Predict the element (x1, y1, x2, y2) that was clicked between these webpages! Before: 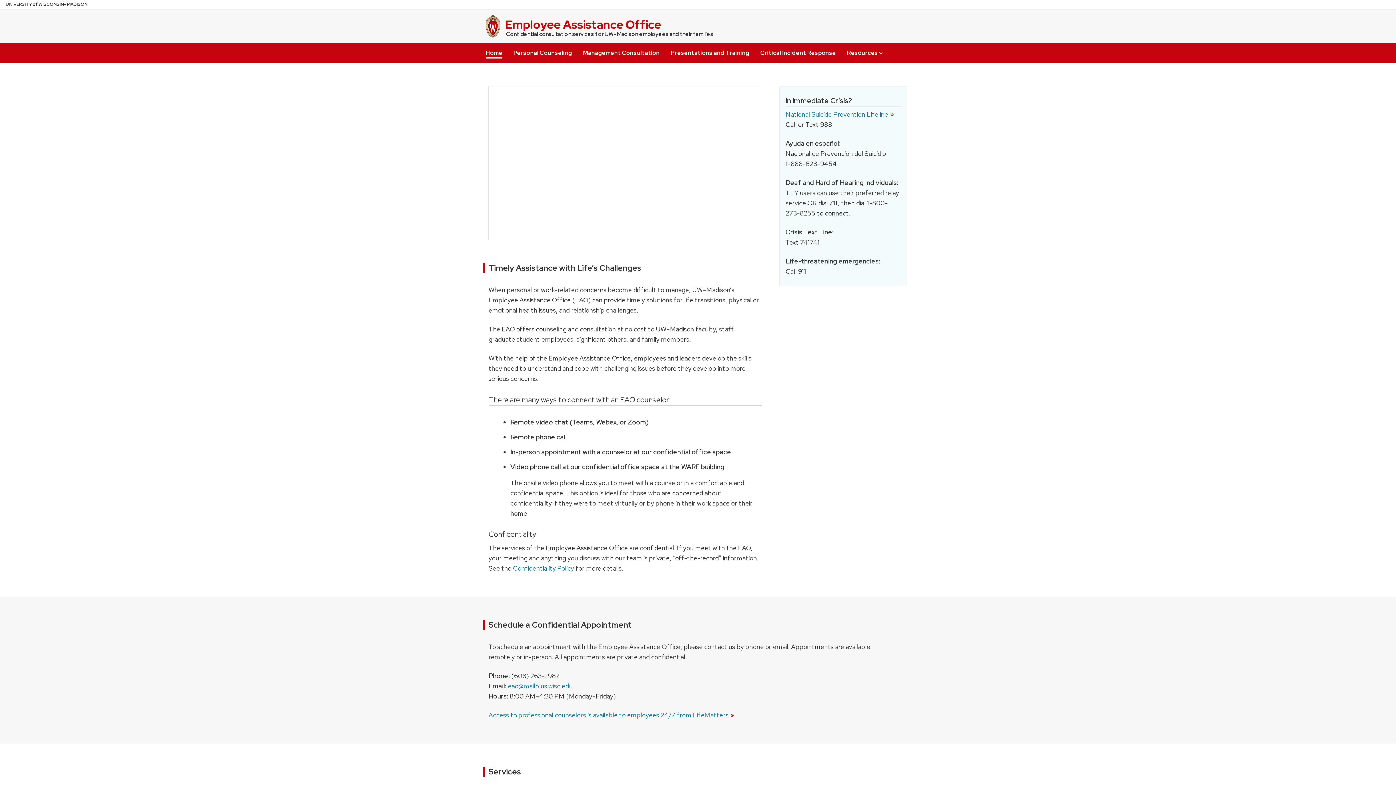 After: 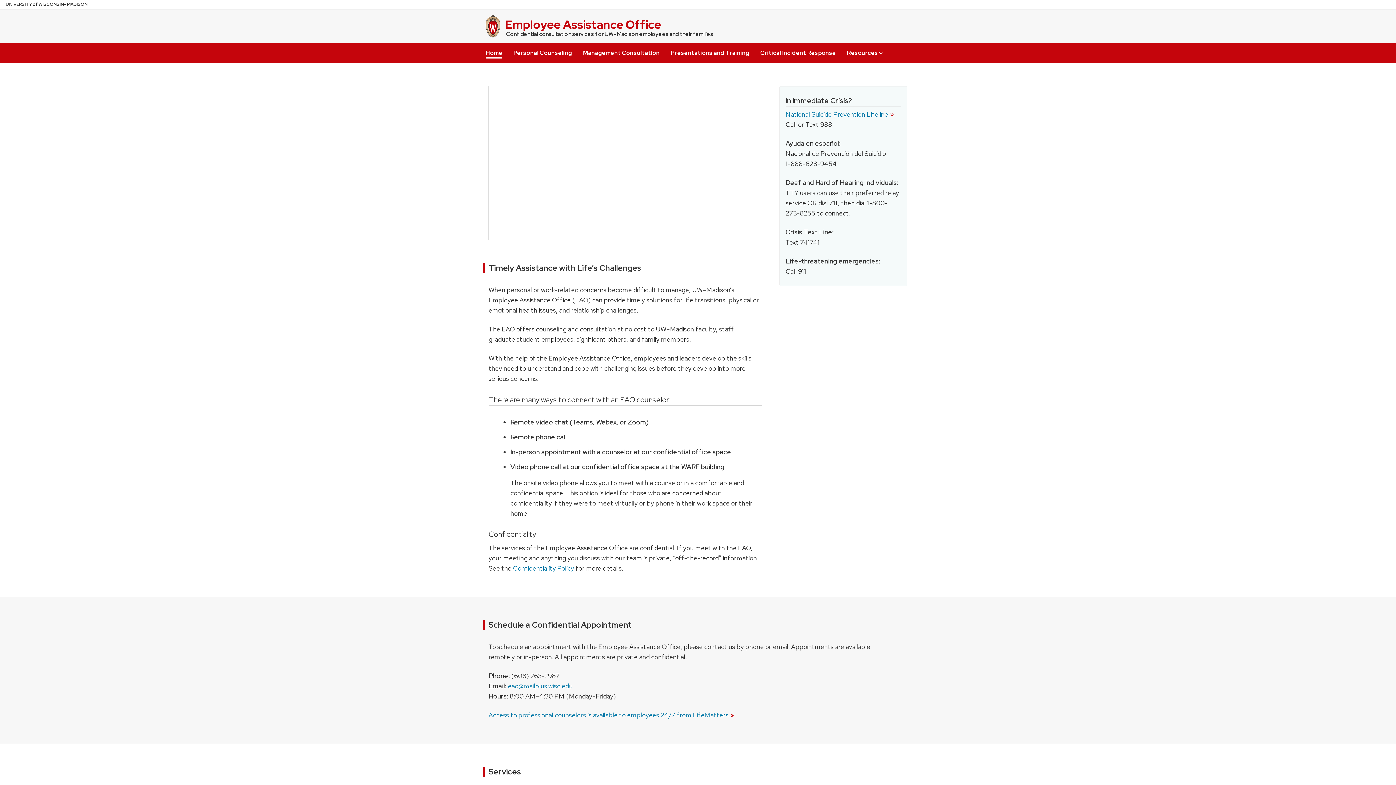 Action: label: Home bbox: (485, 43, 502, 58)